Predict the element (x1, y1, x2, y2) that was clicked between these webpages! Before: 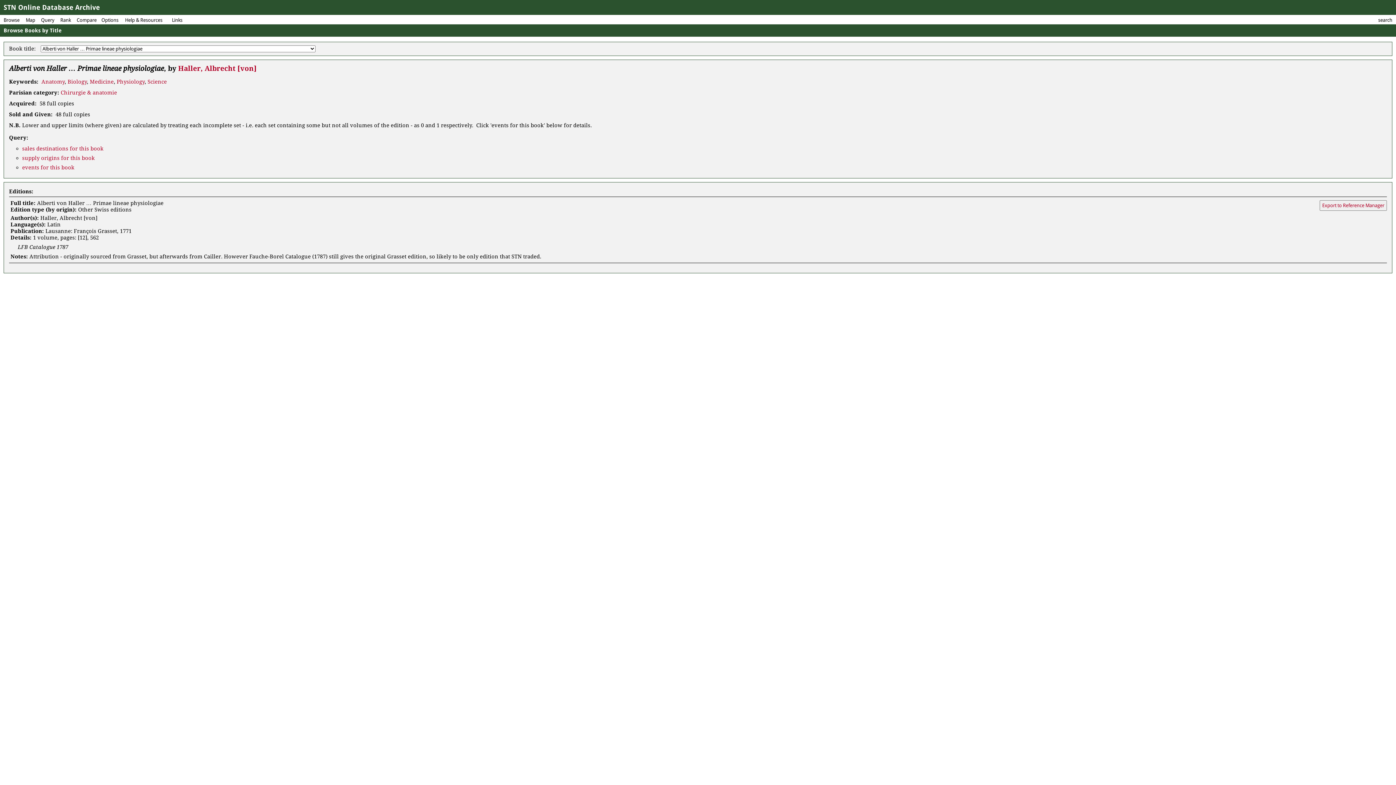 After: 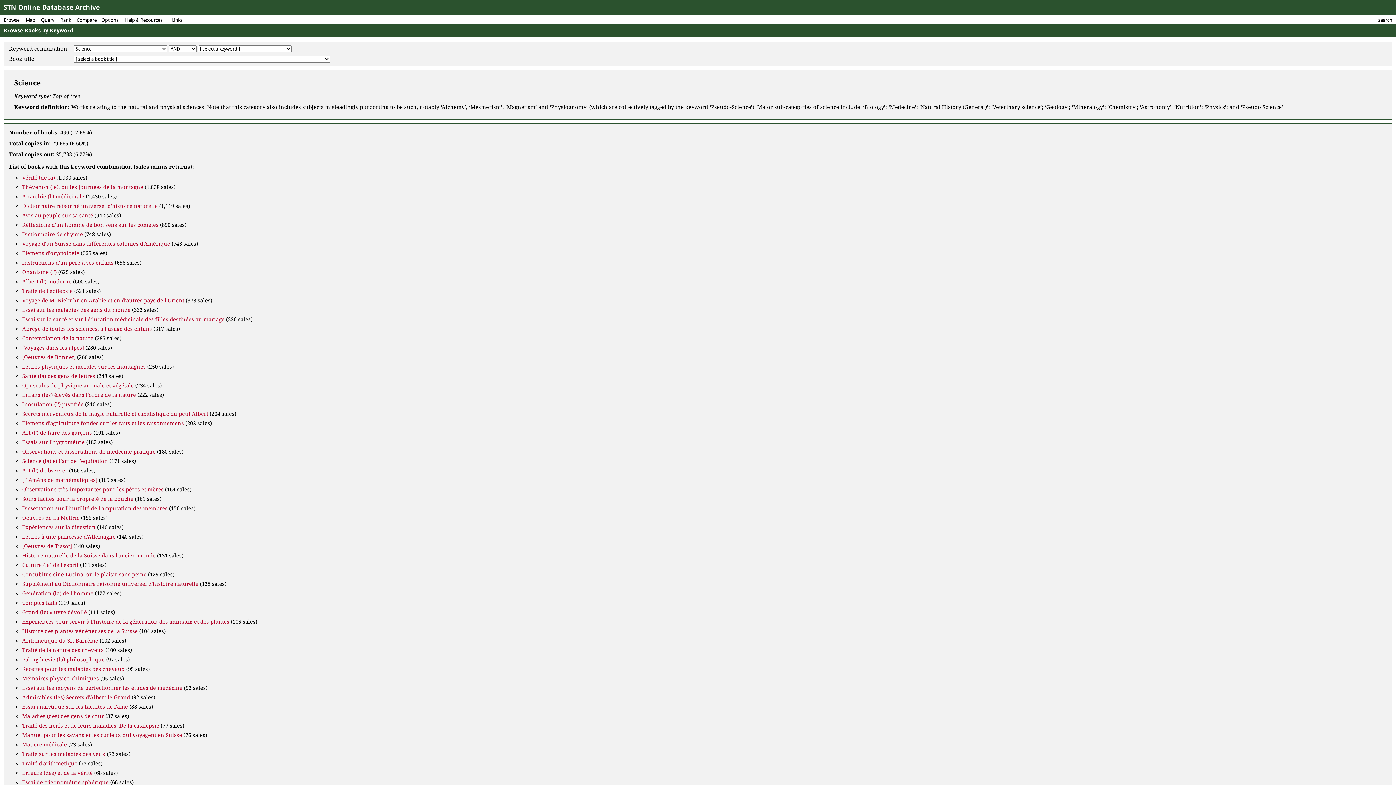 Action: bbox: (147, 78, 166, 85) label: Science